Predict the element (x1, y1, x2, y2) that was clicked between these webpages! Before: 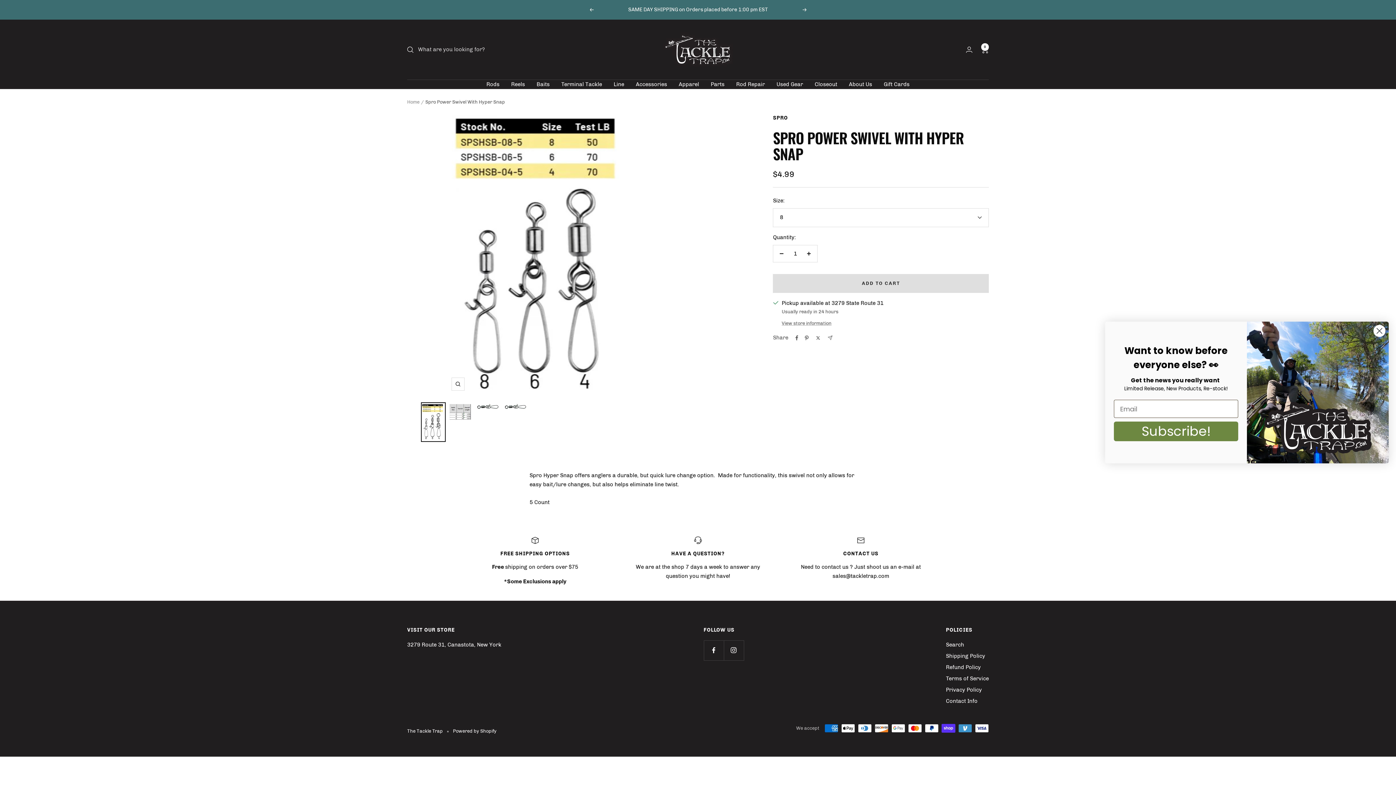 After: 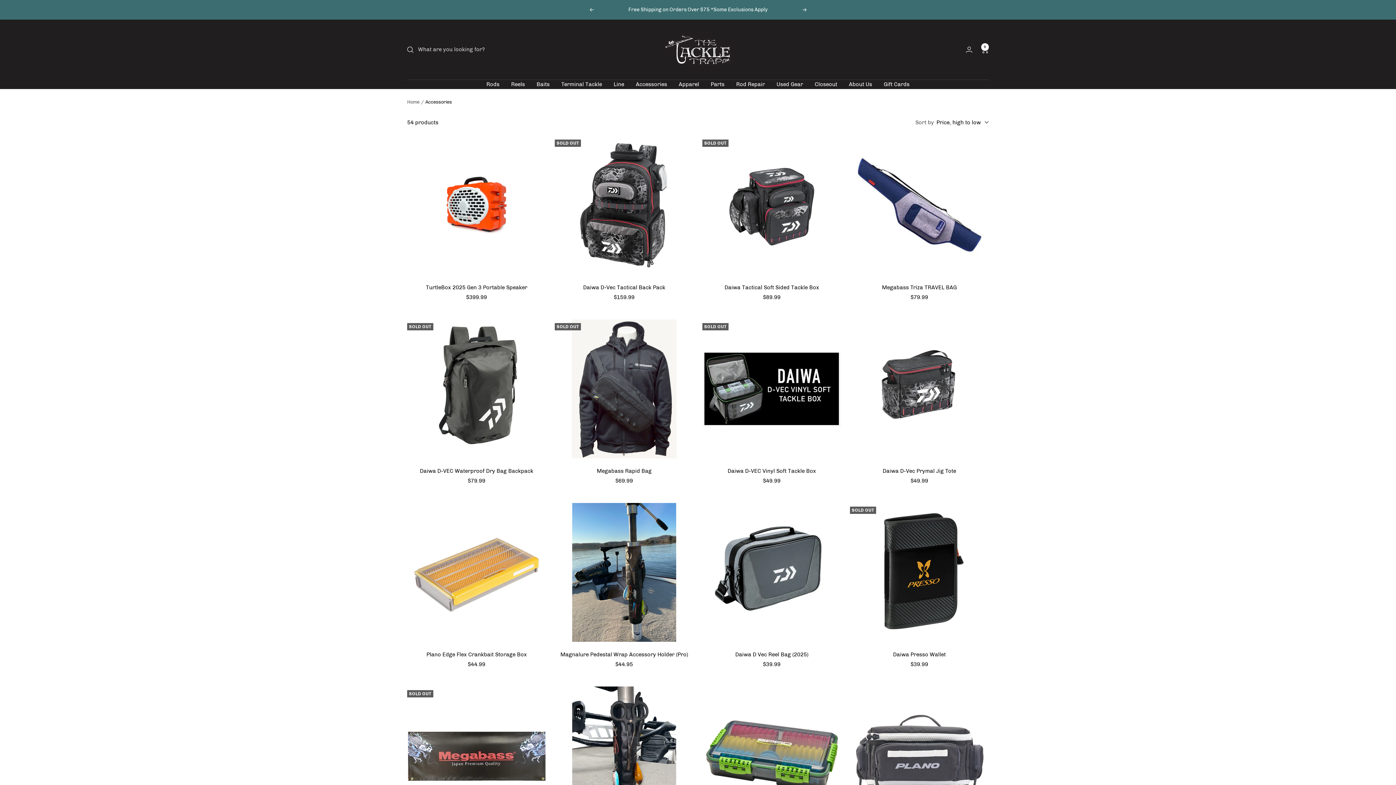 Action: label: Accessories bbox: (636, 80, 667, 89)